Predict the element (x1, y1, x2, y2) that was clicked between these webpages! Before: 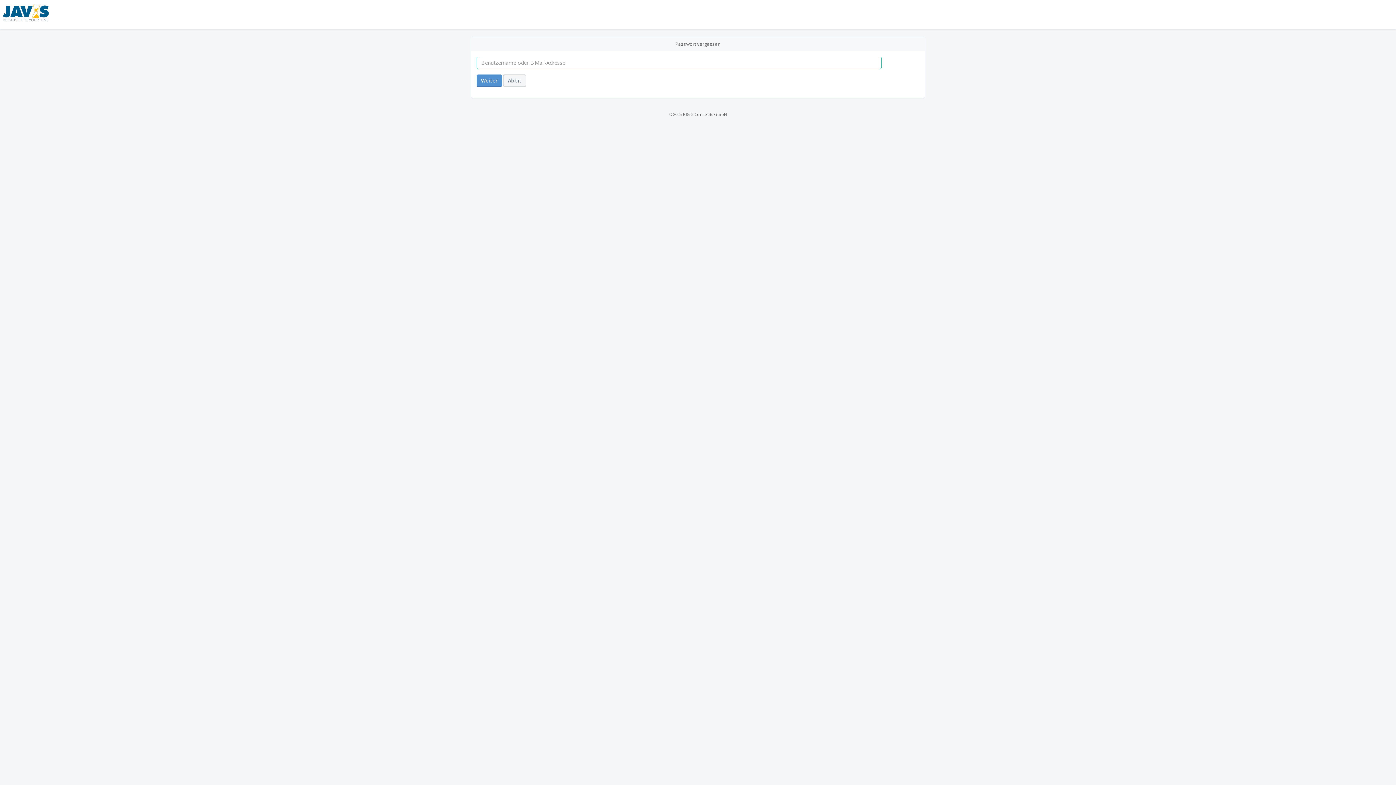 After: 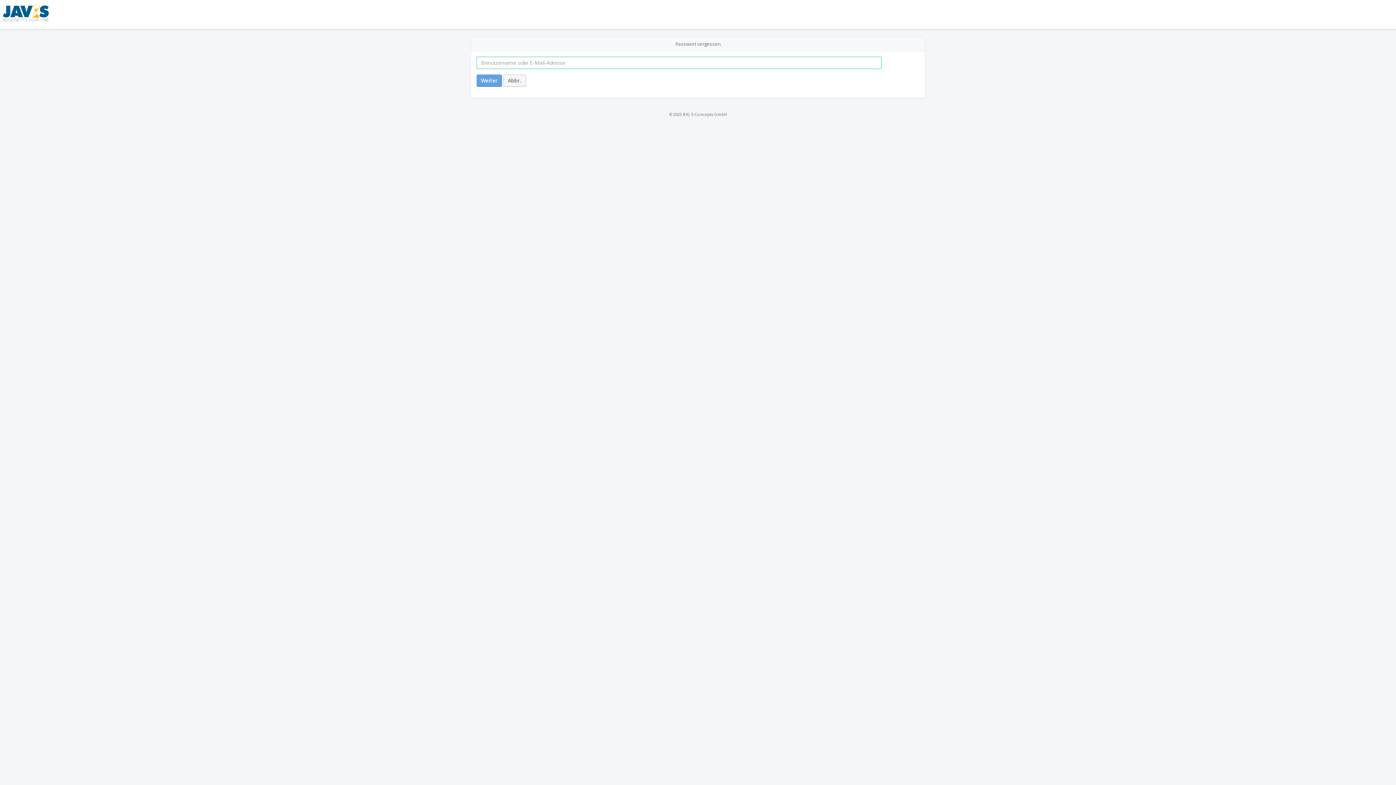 Action: label: Weiter bbox: (476, 74, 502, 86)